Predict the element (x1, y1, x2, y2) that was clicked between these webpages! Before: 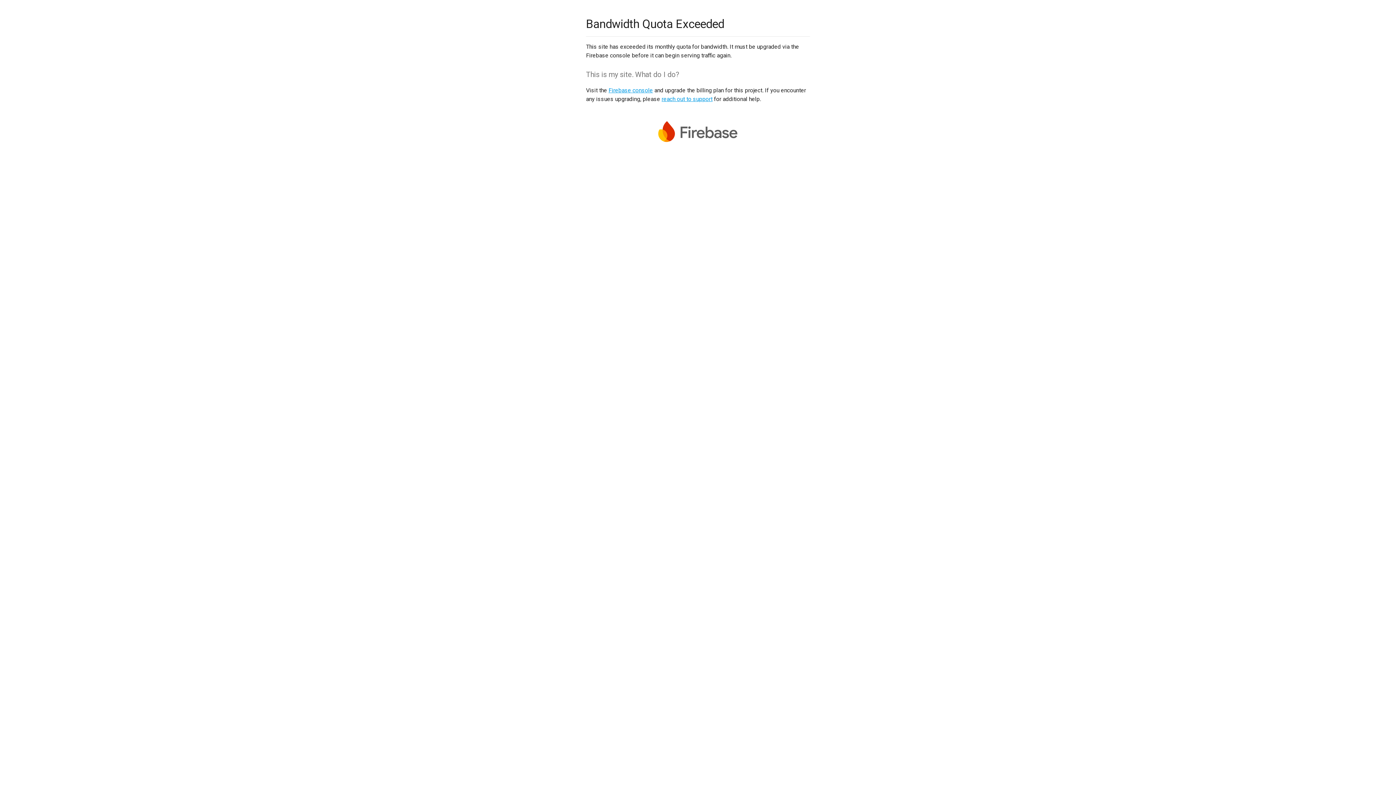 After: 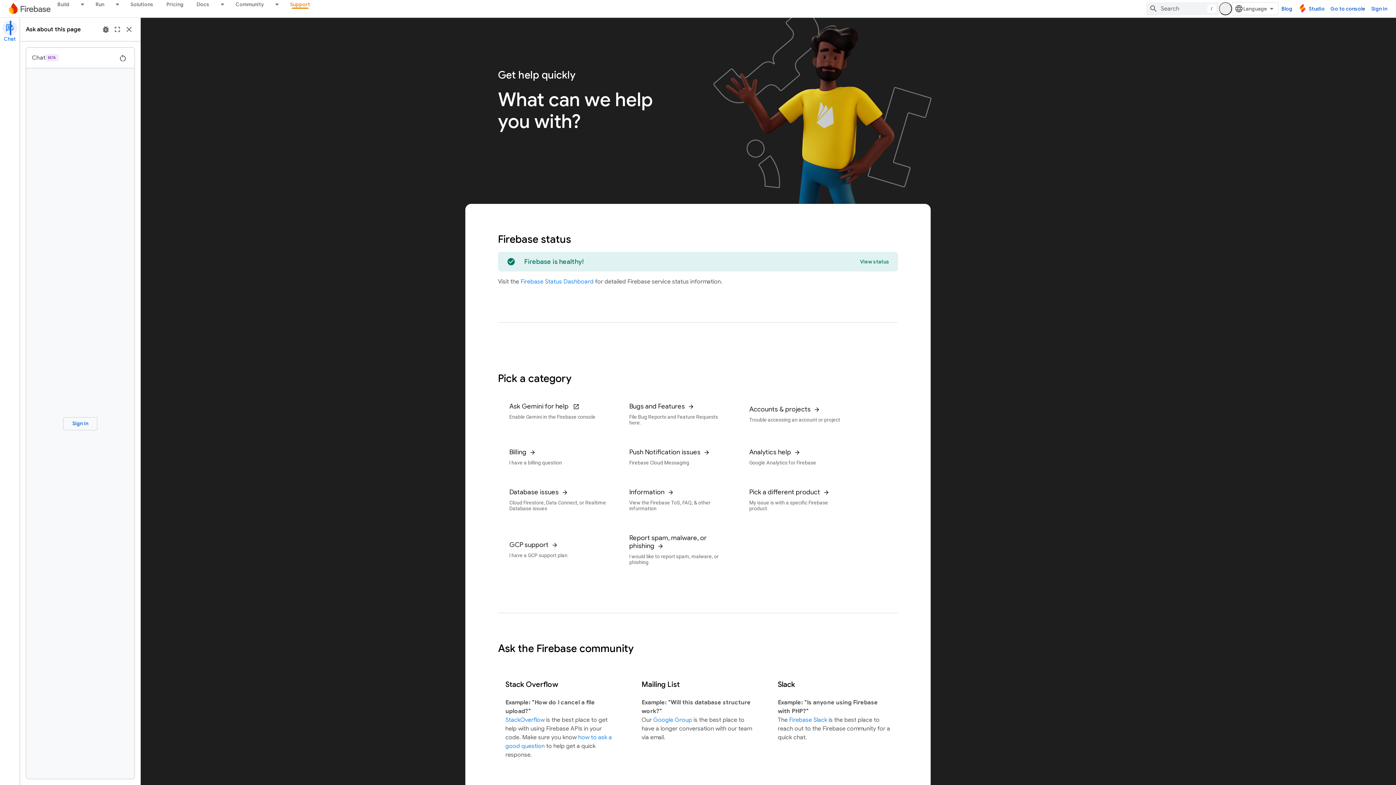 Action: bbox: (661, 95, 712, 102) label: reach out to support